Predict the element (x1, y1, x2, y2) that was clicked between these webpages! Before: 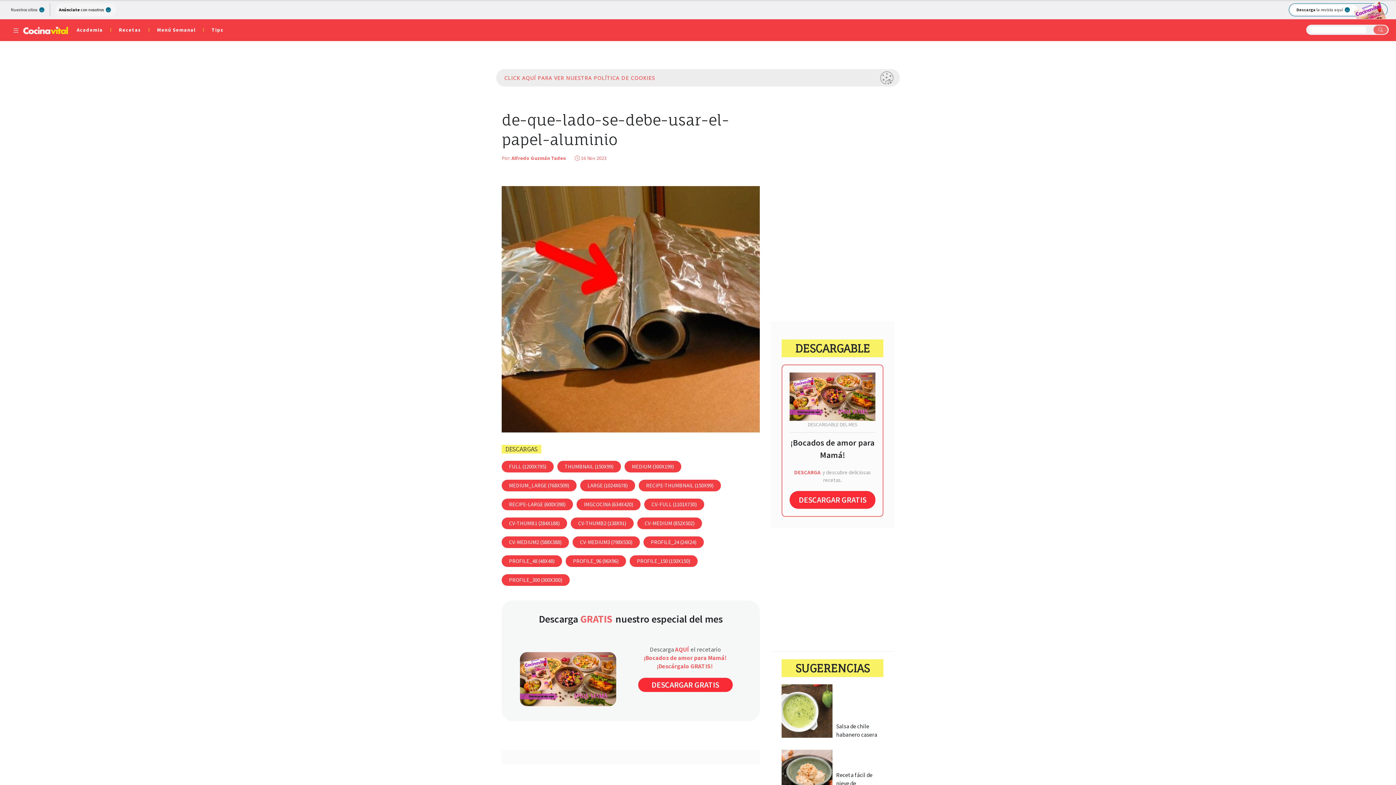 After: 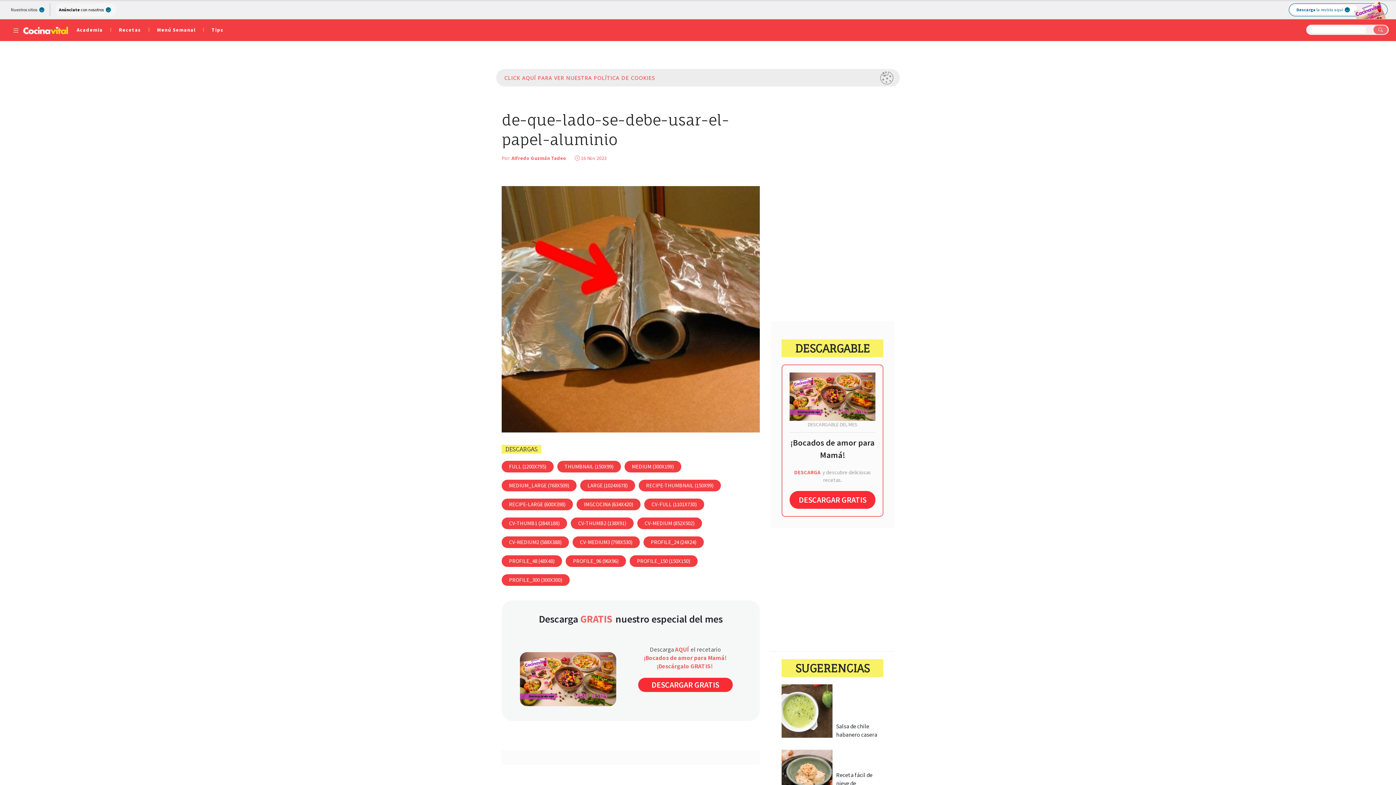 Action: label: Descarga la revista aquí bbox: (1296, 5, 1352, 13)